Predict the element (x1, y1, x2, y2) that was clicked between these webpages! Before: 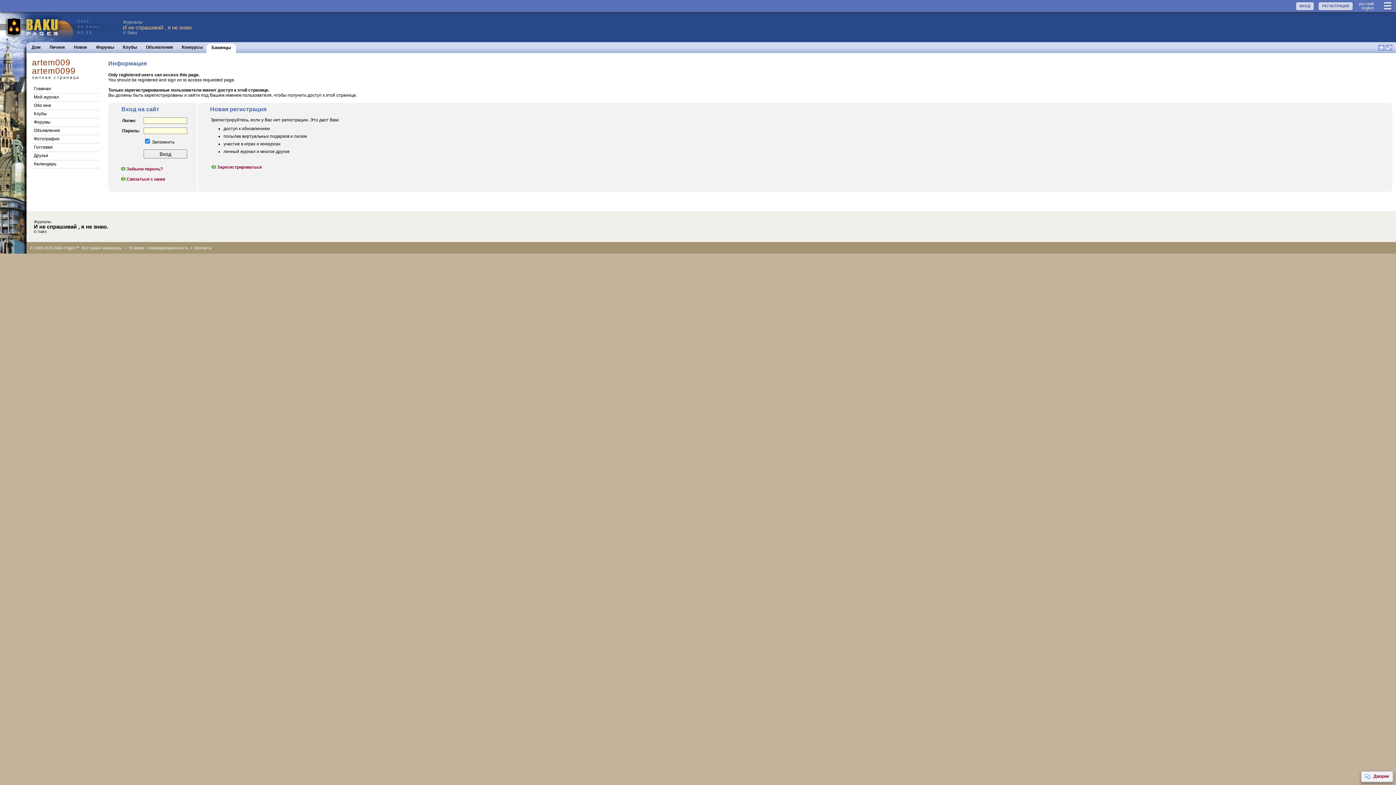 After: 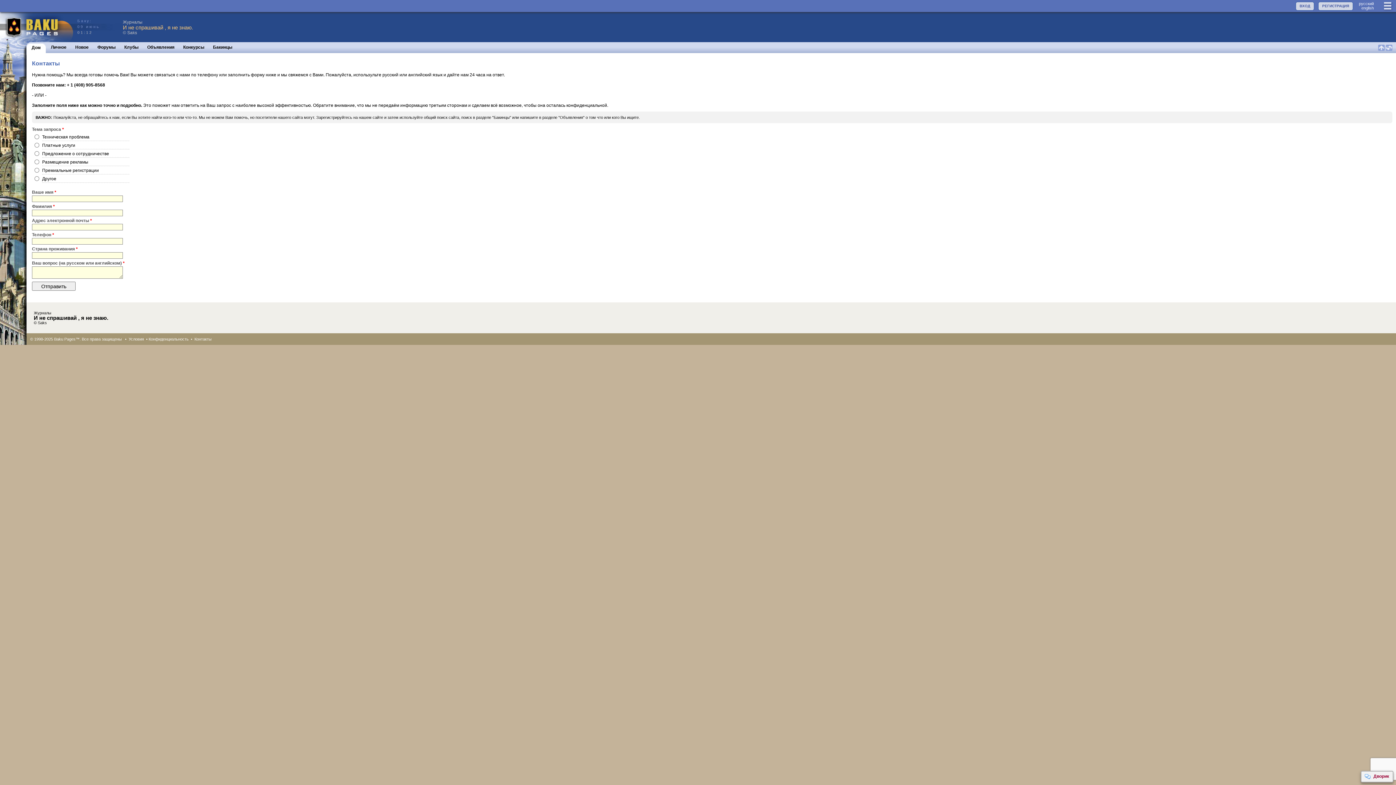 Action: bbox: (120, 176, 165, 181) label: Связаться с нами